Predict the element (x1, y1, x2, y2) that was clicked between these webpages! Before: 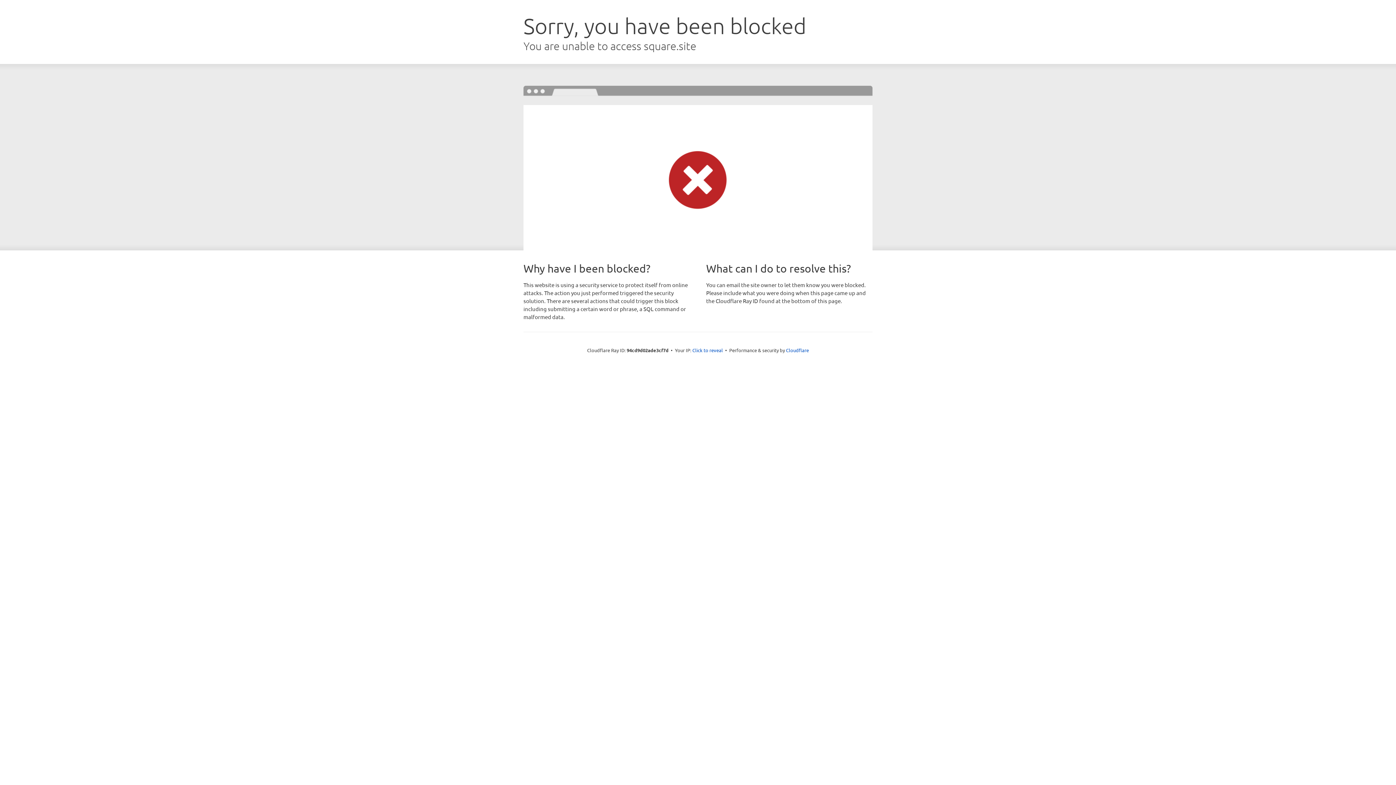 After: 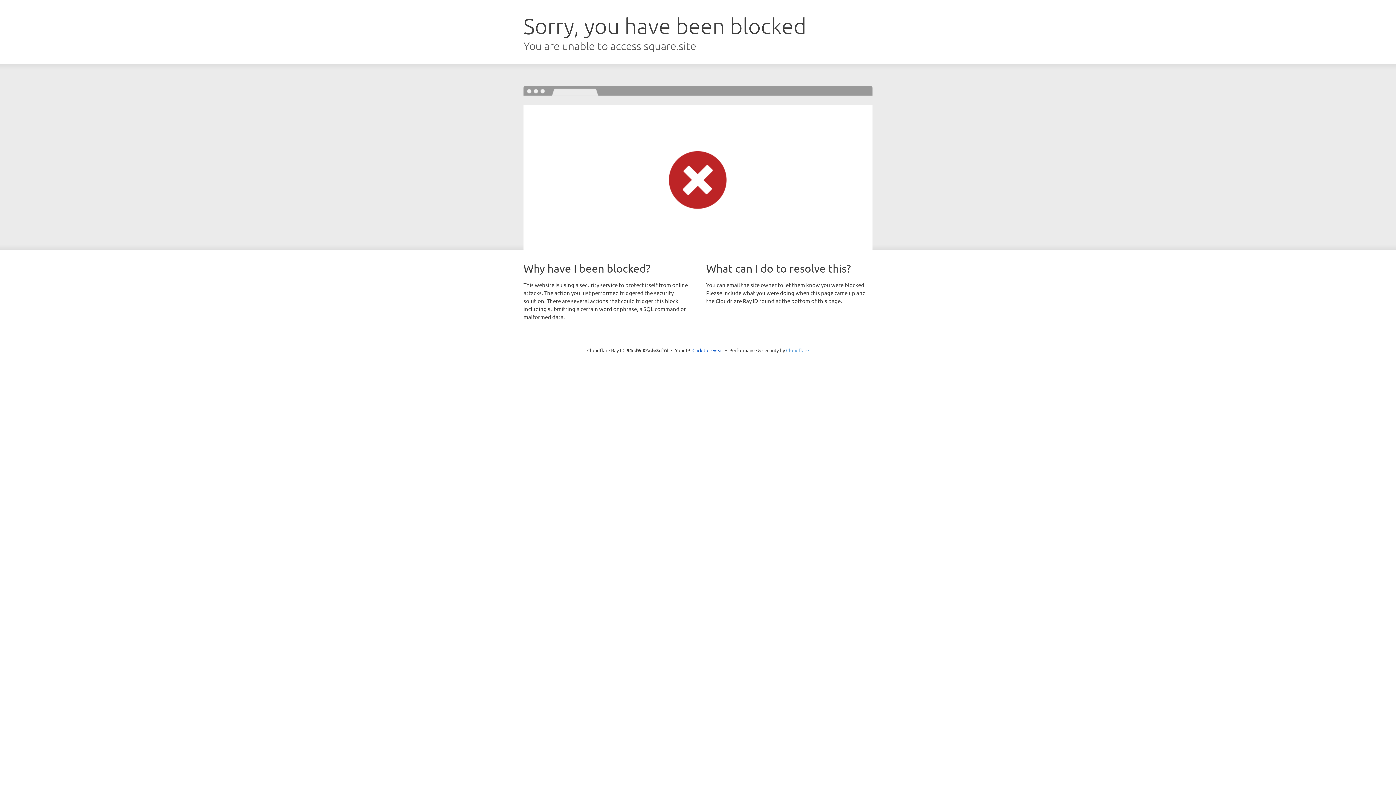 Action: label: Cloudflare bbox: (786, 347, 809, 353)